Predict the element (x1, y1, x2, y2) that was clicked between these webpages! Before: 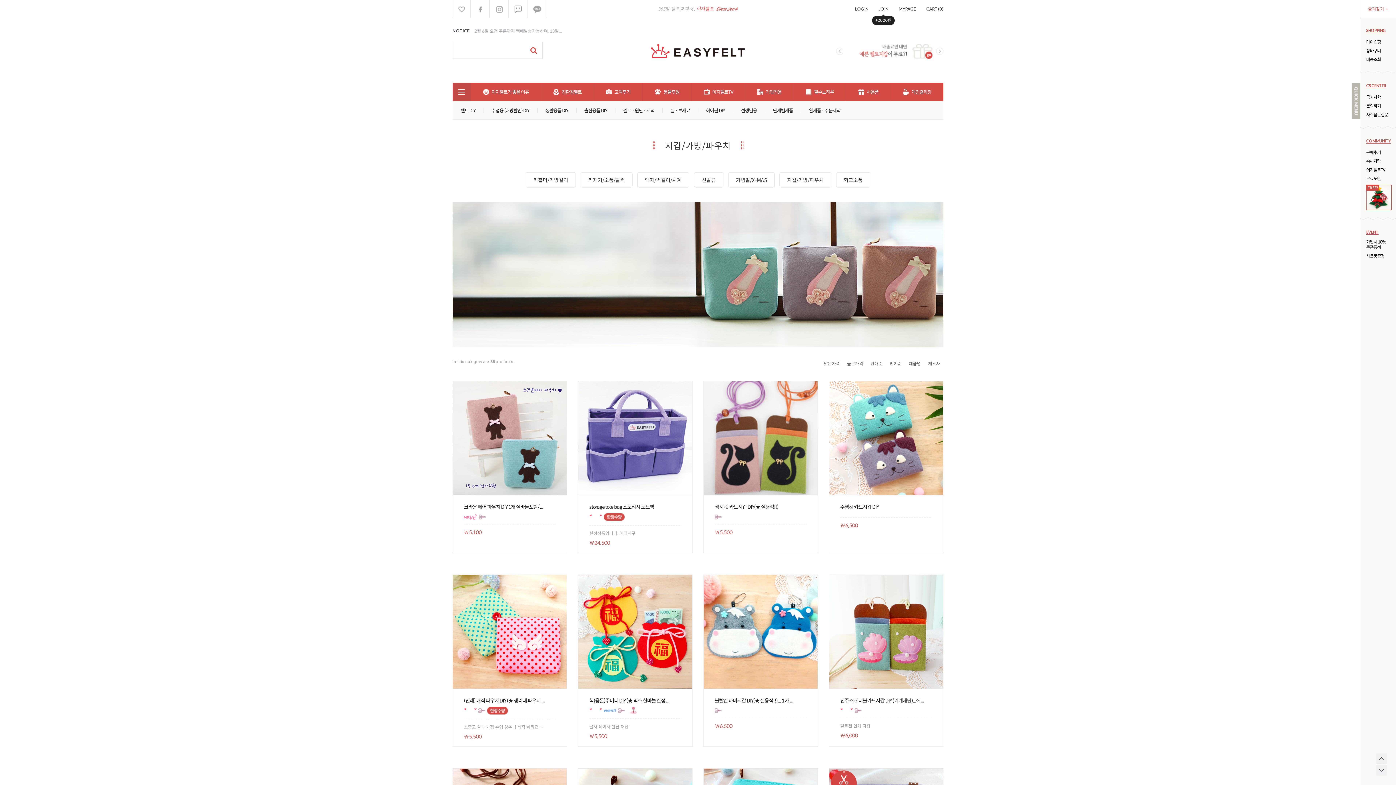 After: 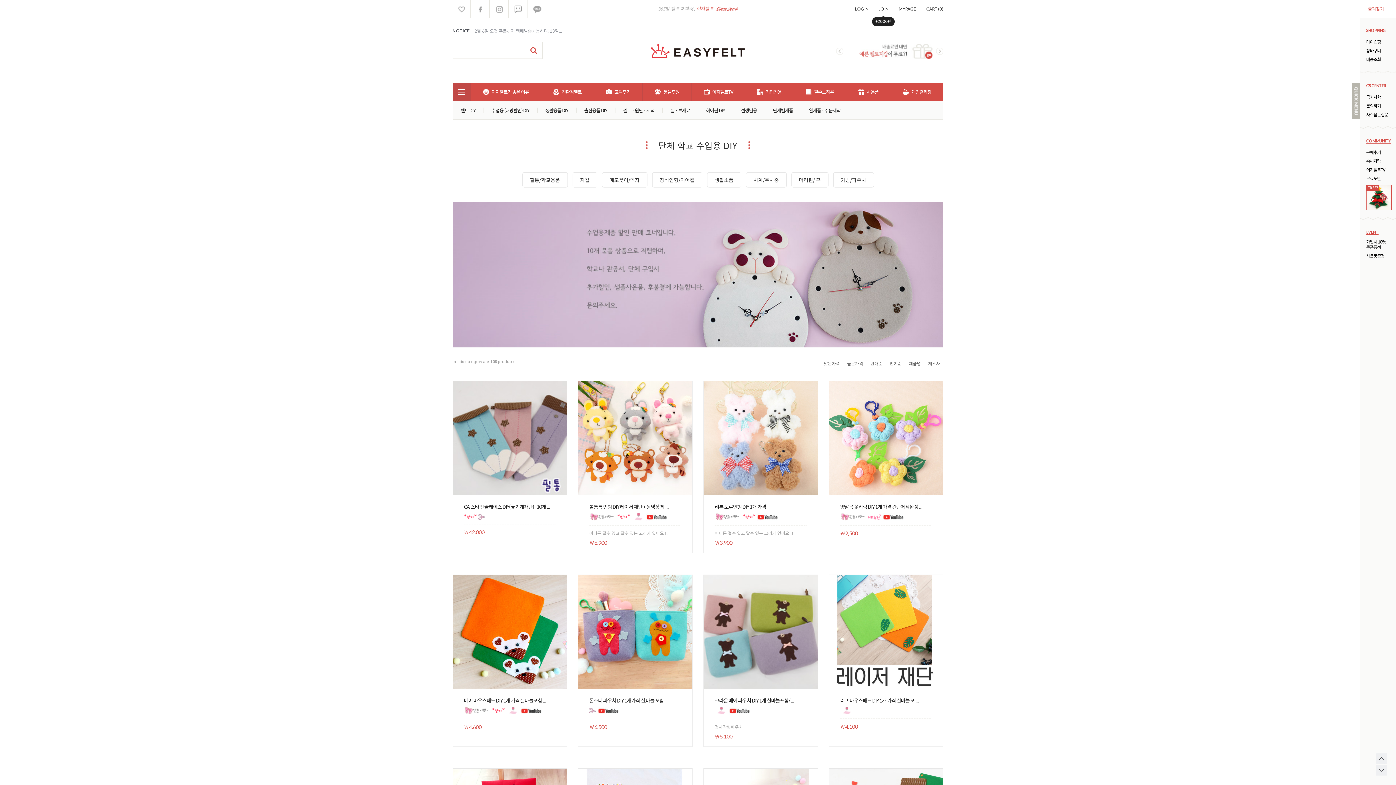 Action: label: 수업용 (대량할인) DIY bbox: (483, 101, 537, 119)